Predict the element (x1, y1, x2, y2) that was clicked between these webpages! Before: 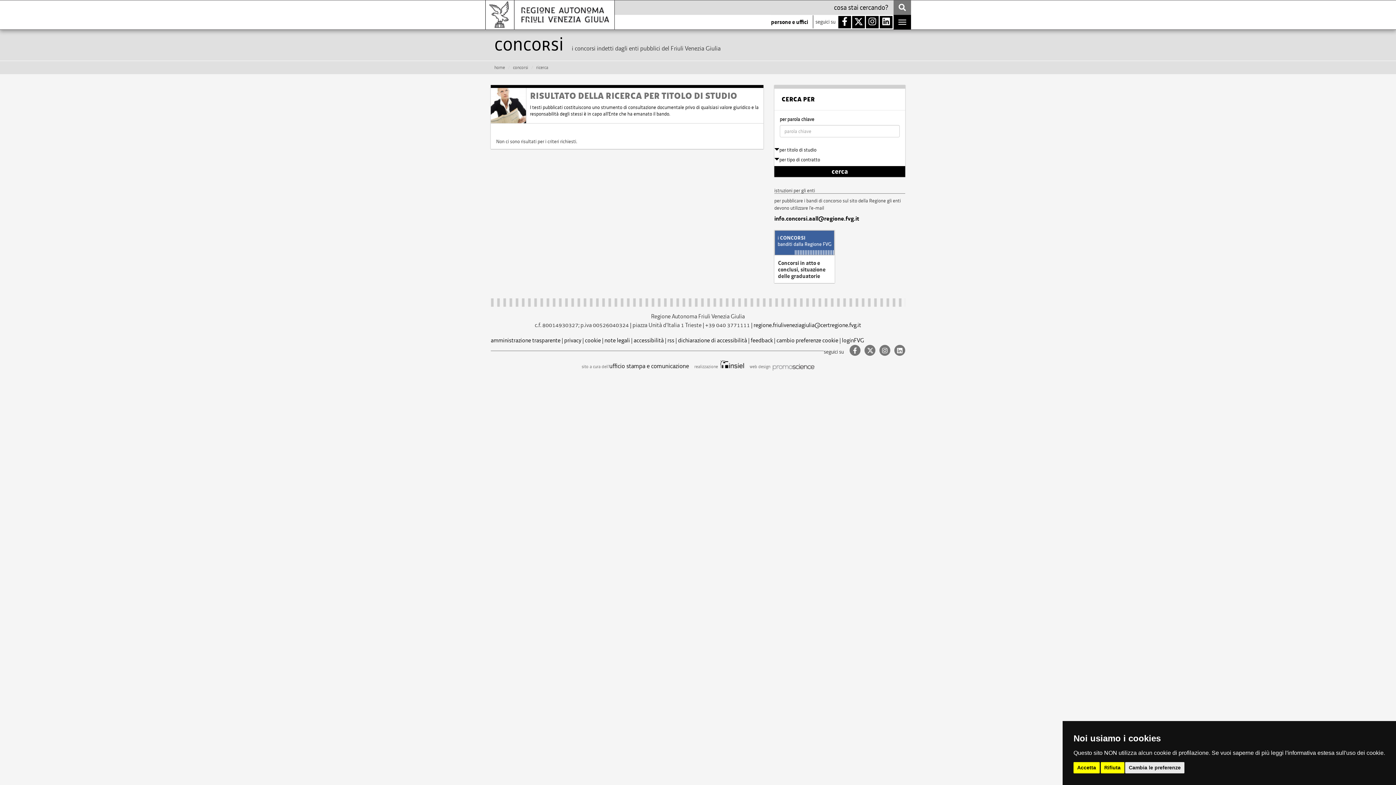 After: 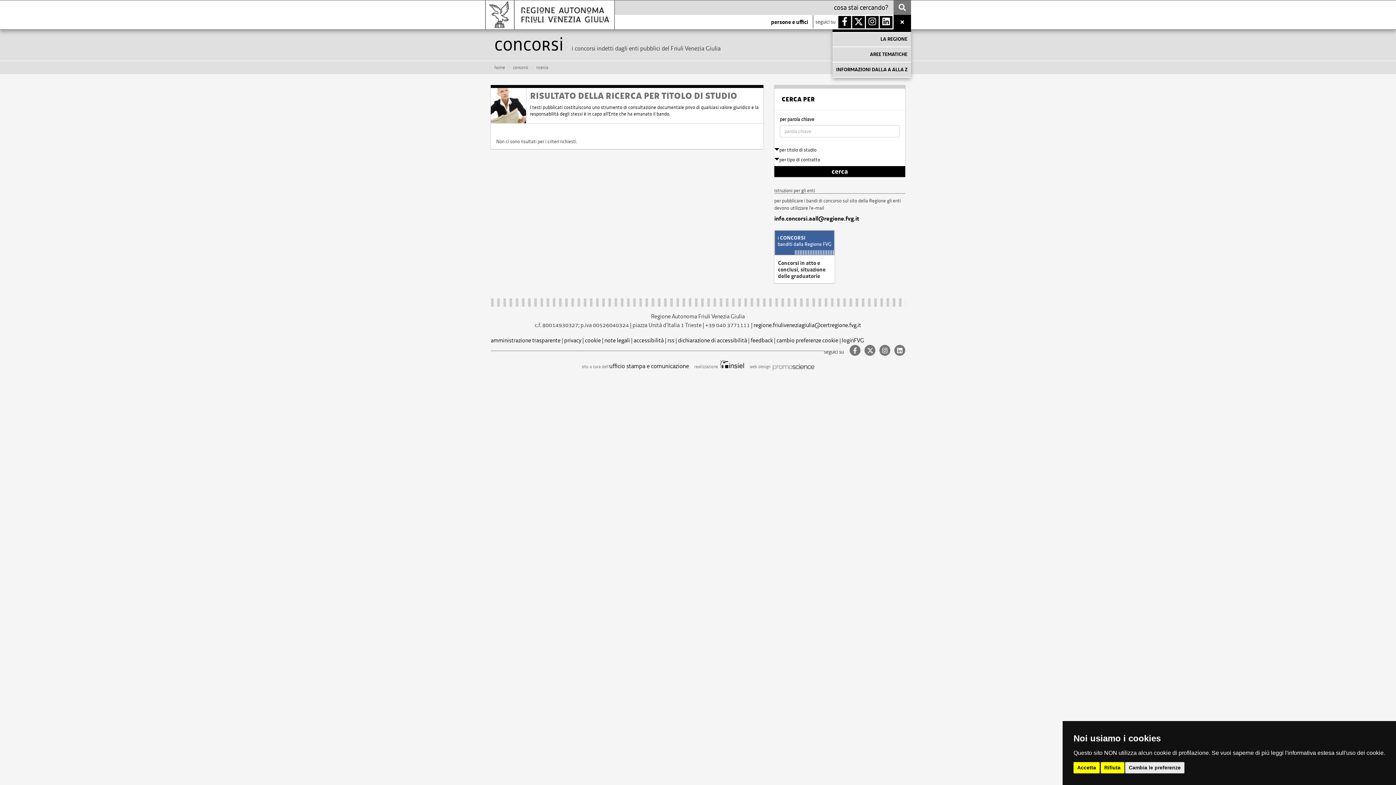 Action: bbox: (893, 14, 911, 29) label: Toggle navigation